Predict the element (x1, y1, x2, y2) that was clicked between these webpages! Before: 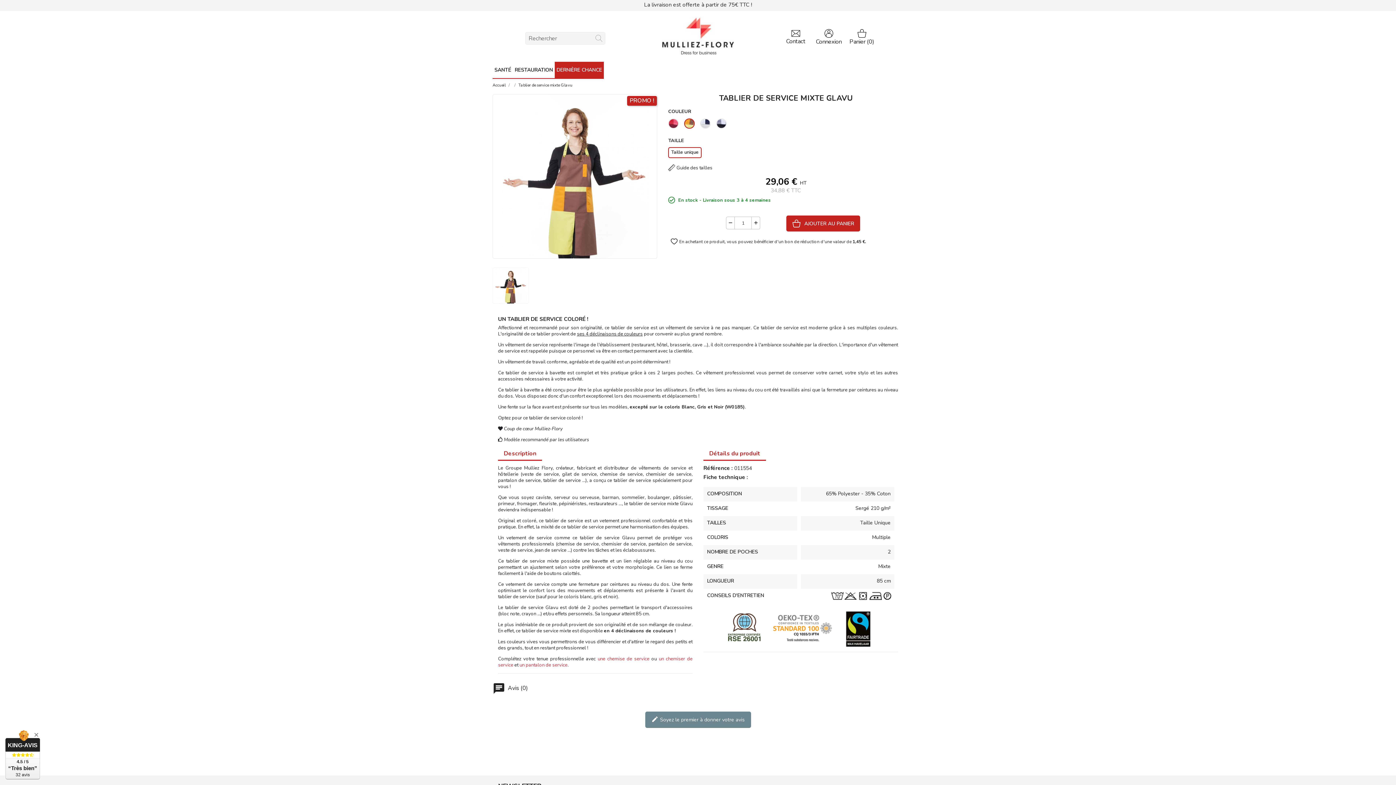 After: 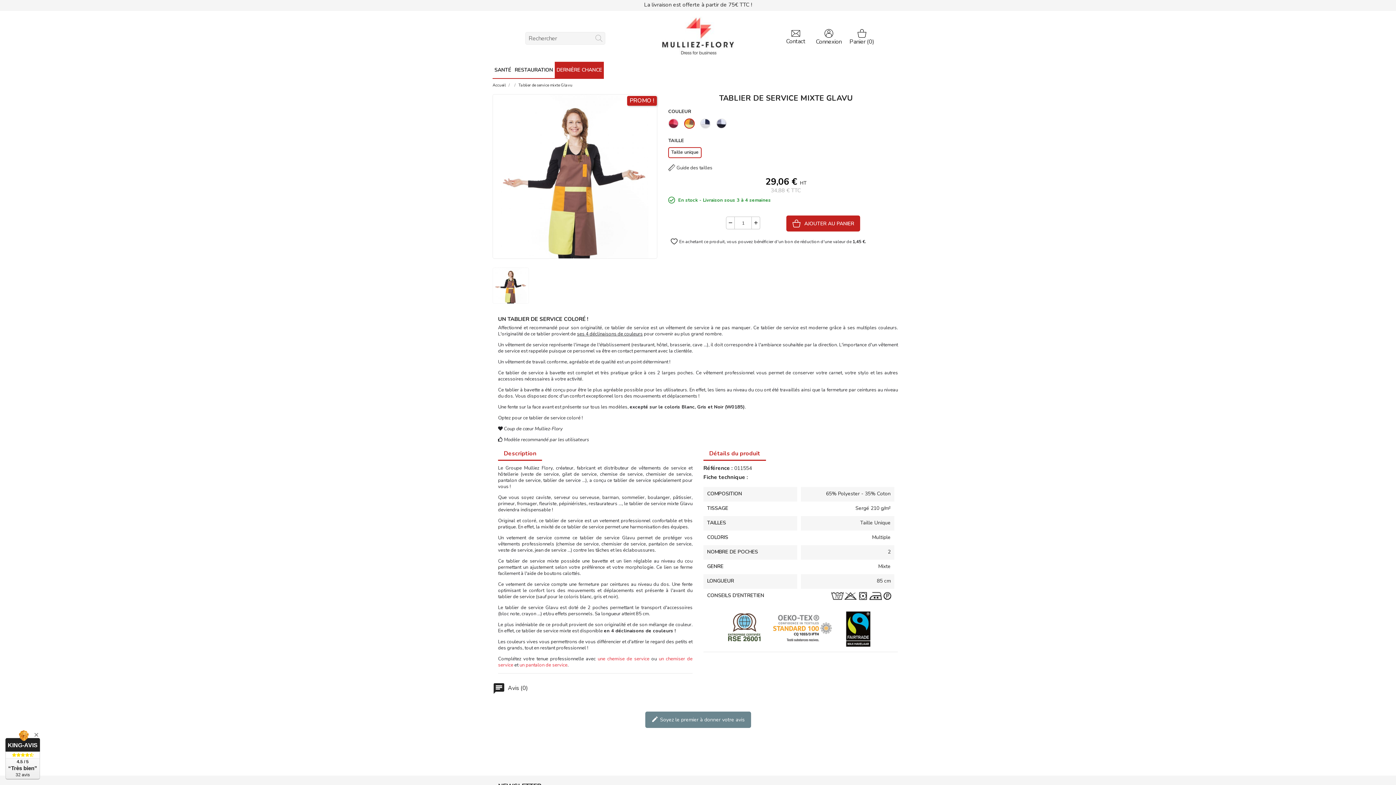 Action: label: Détails du produit bbox: (703, 448, 766, 461)